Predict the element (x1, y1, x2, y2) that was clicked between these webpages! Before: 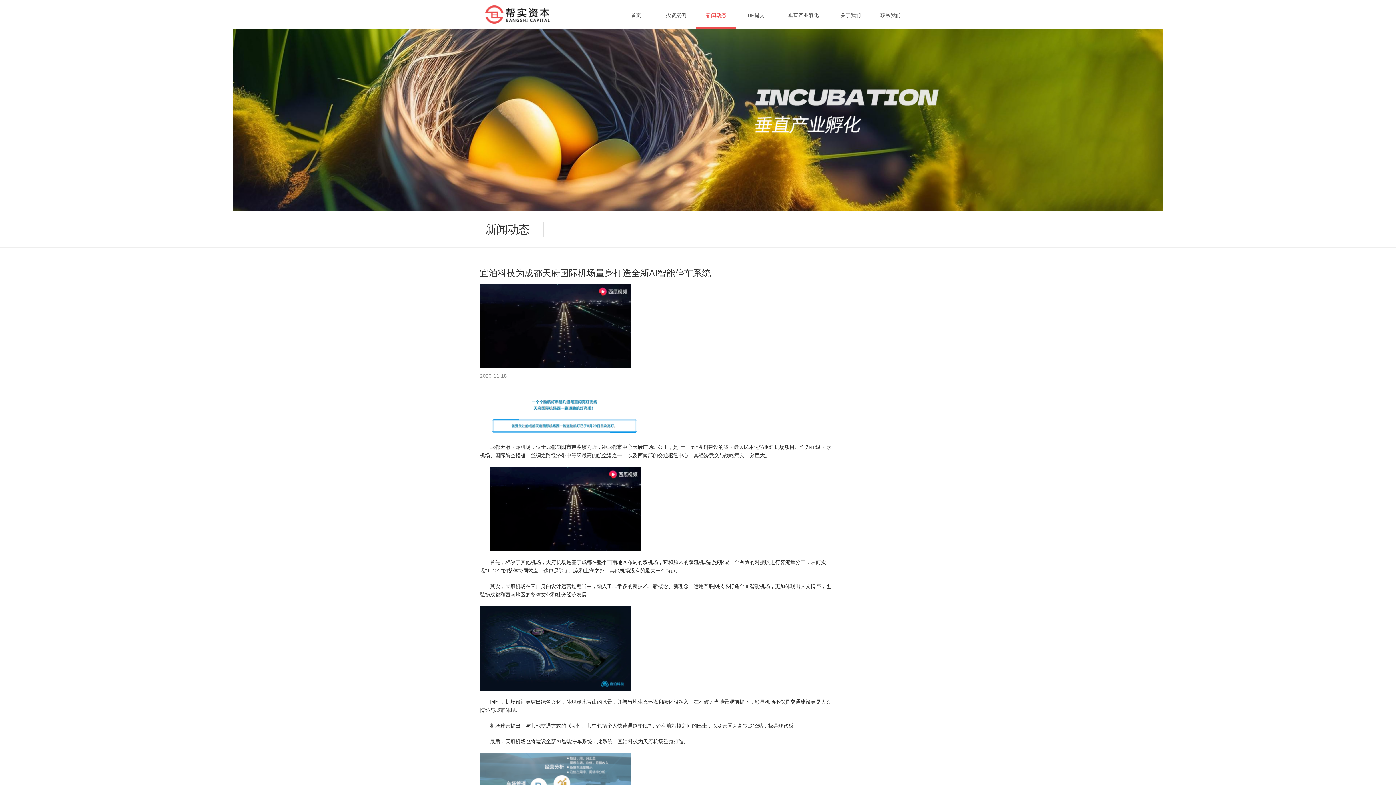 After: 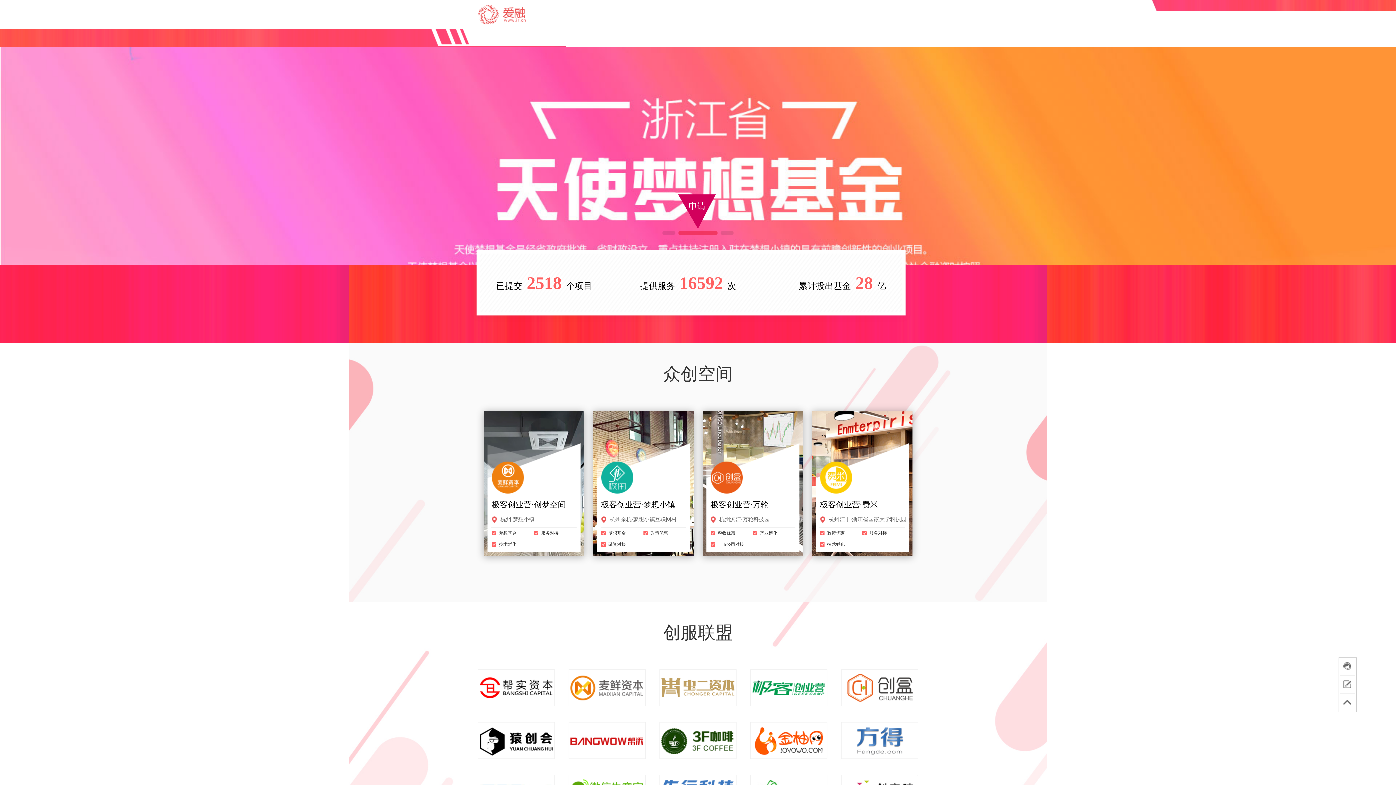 Action: bbox: (736, 0, 776, 27) label: BP提交